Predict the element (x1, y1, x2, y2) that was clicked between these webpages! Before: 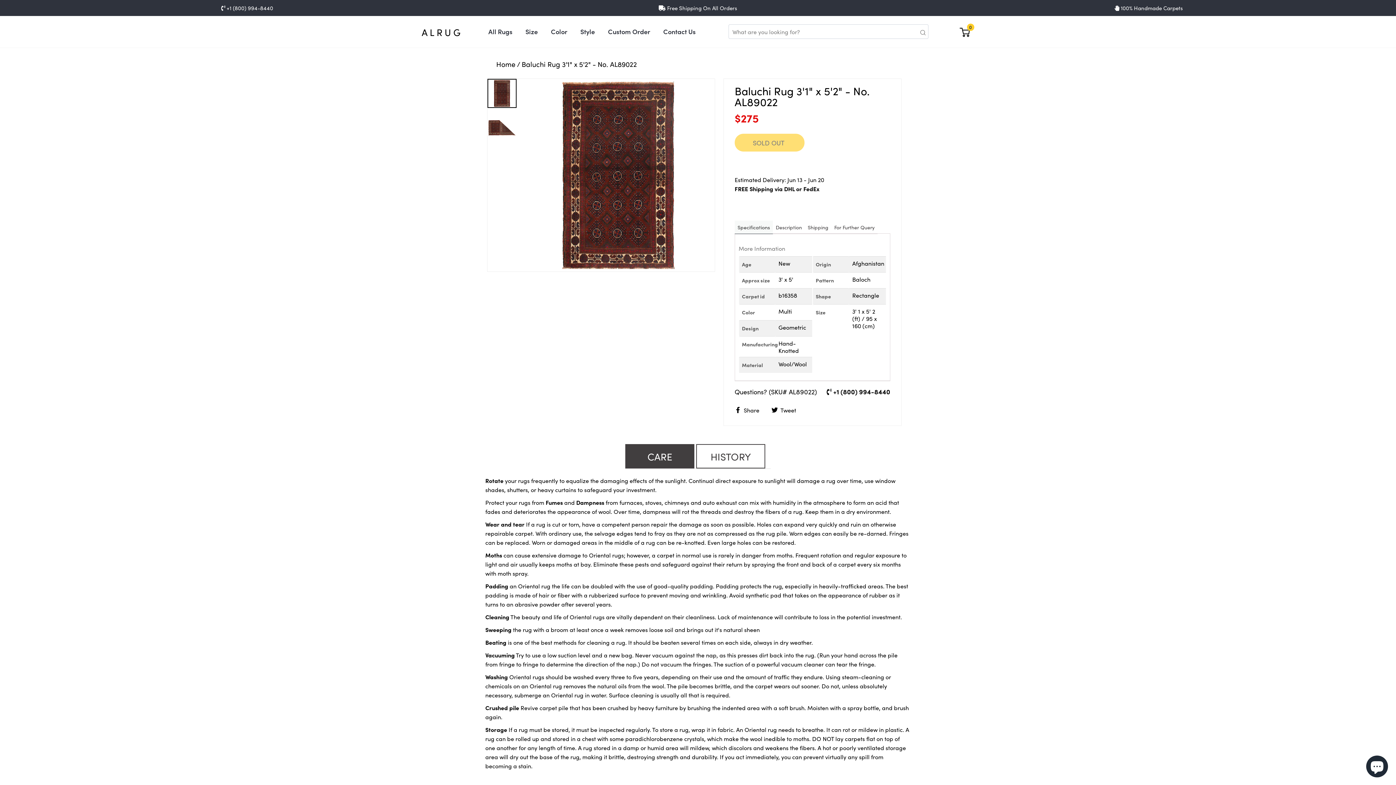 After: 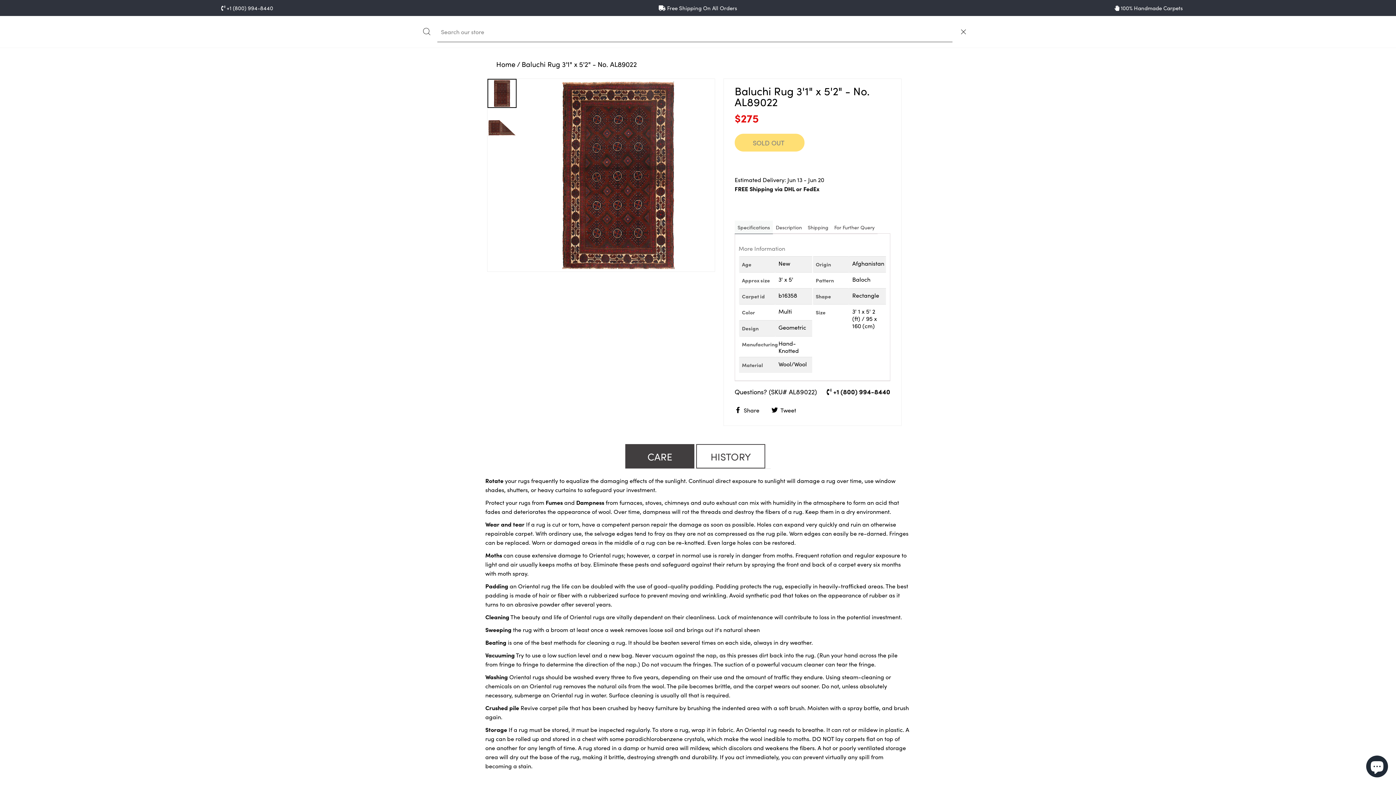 Action: bbox: (917, 24, 928, 39) label: Search